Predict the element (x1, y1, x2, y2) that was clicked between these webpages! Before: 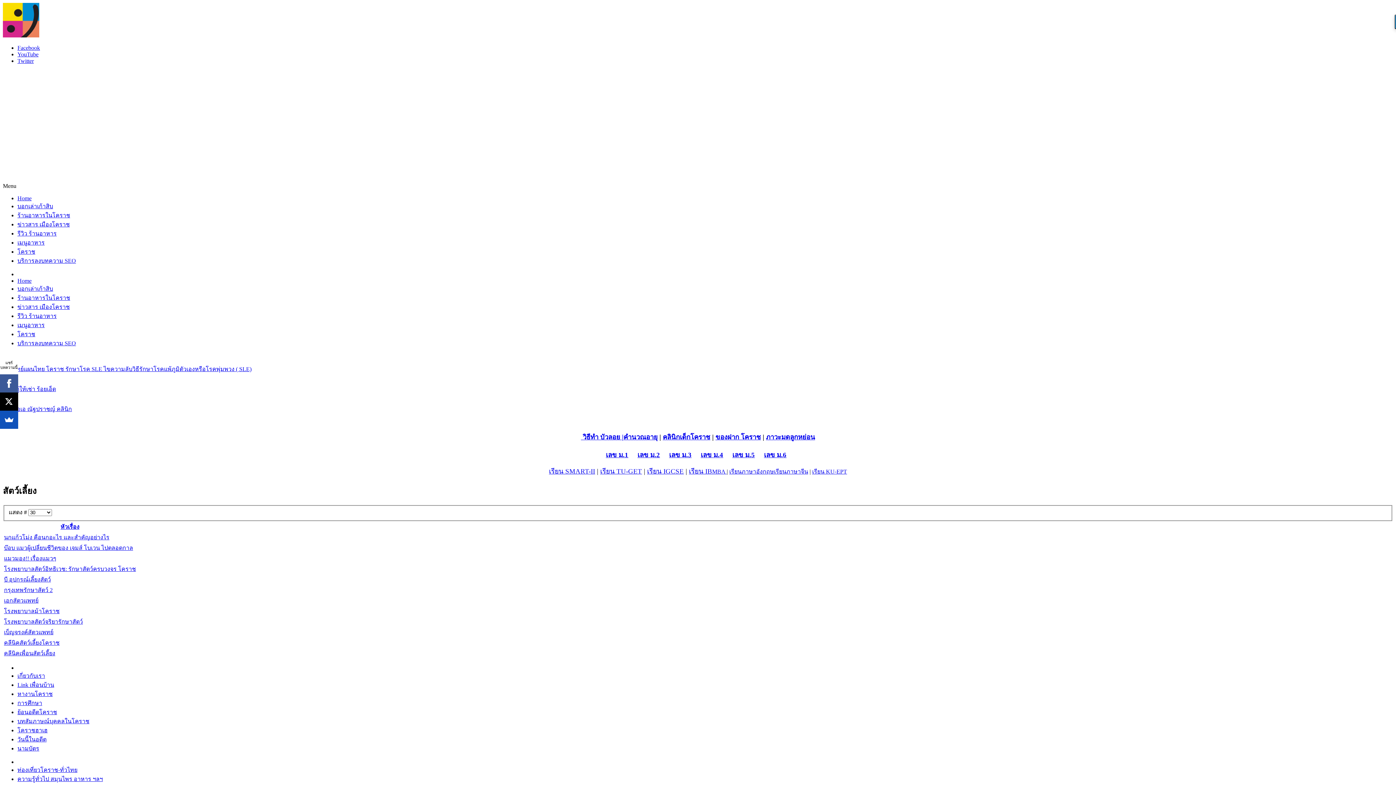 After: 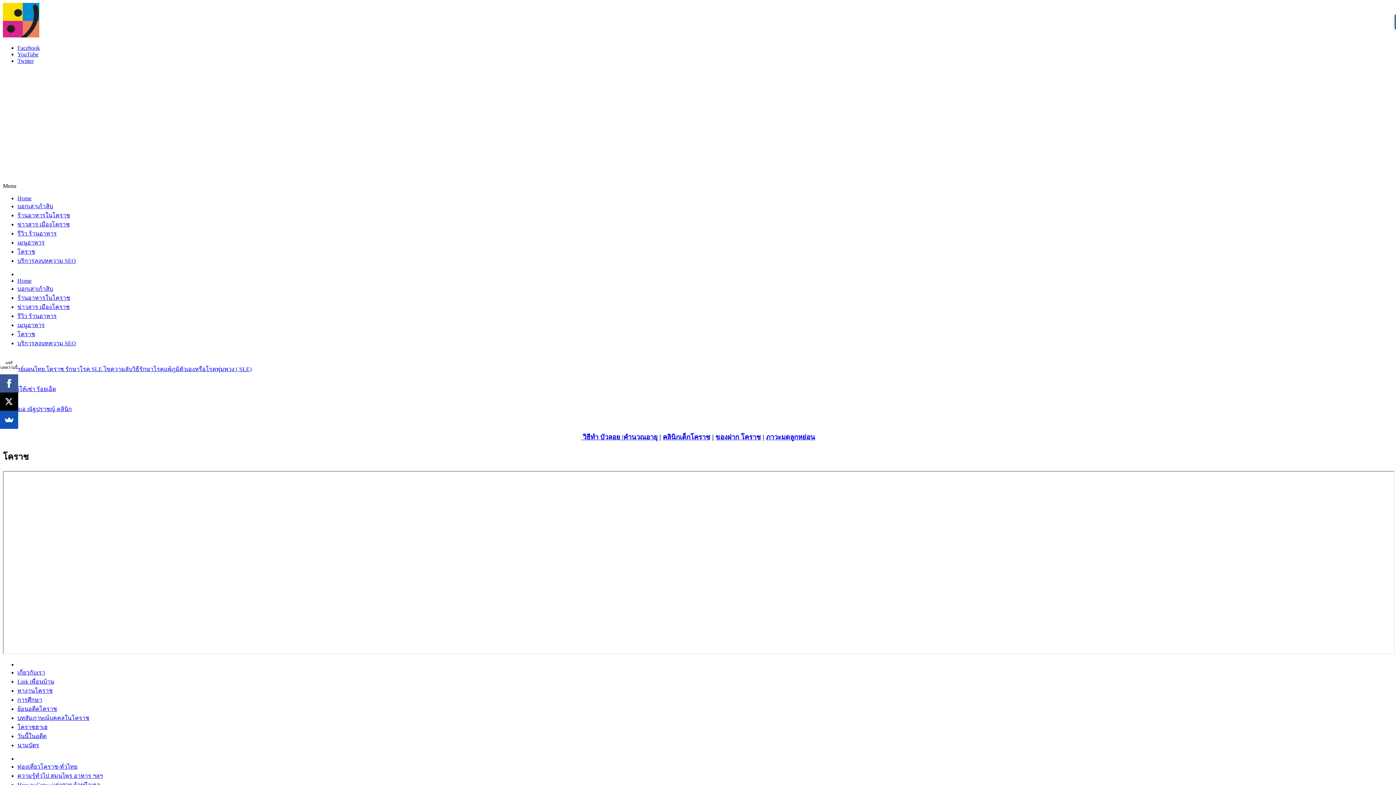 Action: label: โคราช bbox: (17, 248, 35, 254)